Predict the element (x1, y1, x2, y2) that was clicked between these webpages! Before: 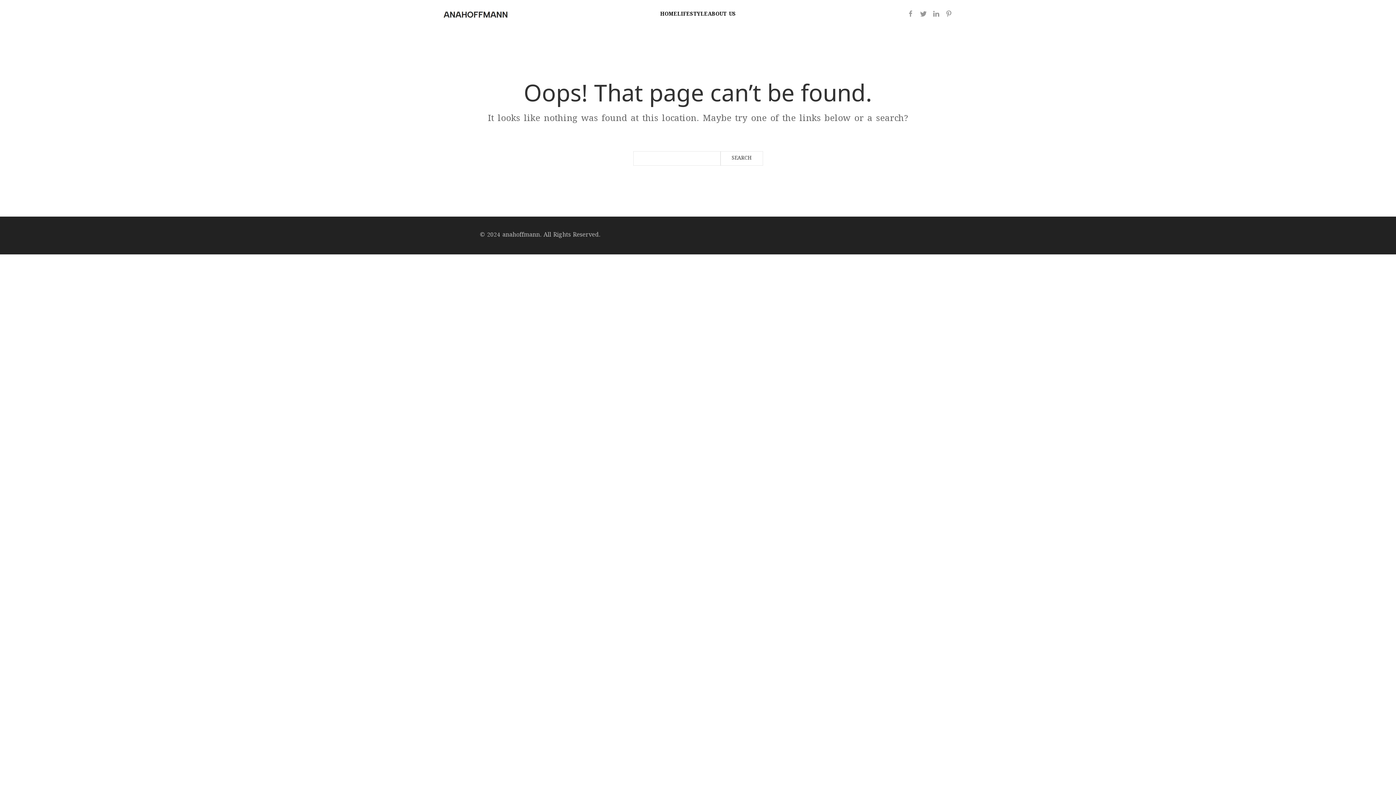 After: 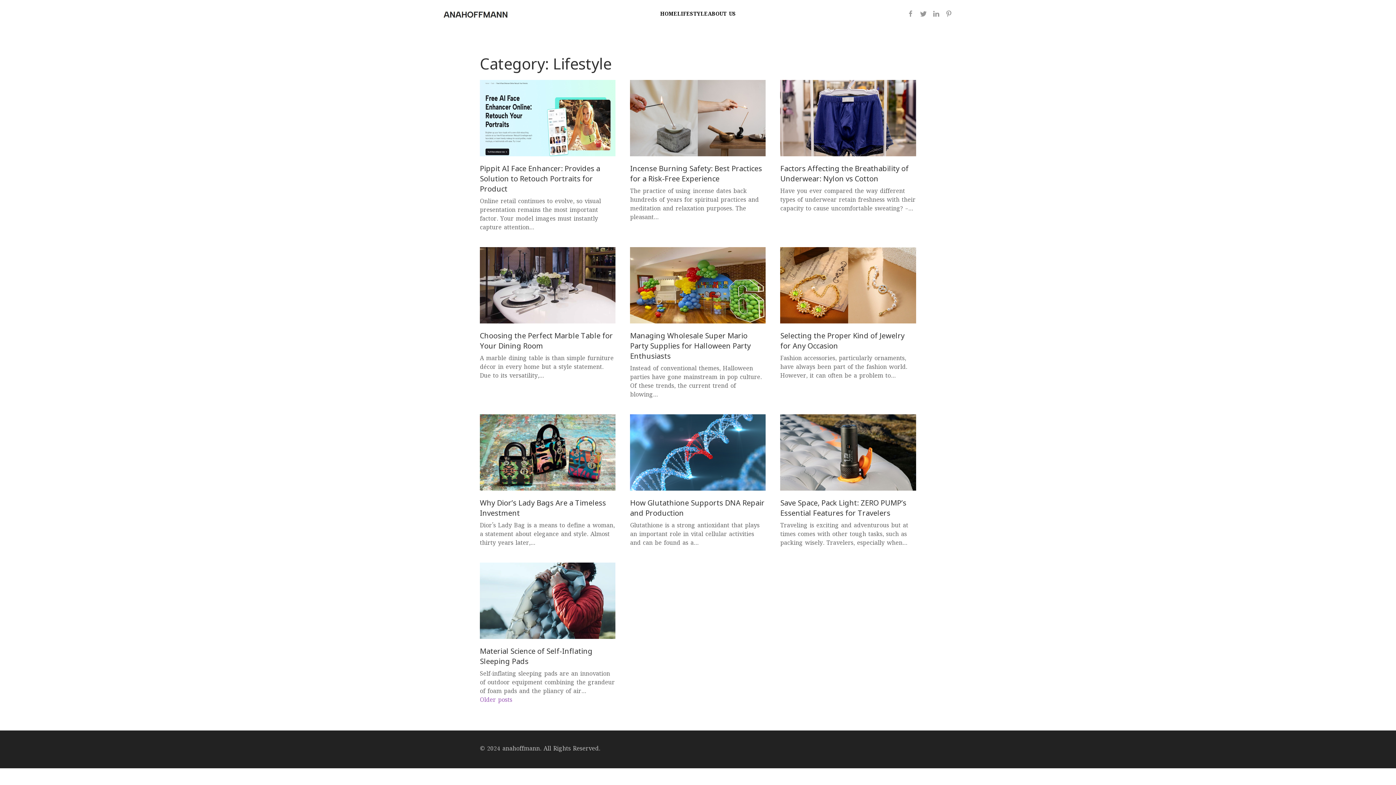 Action: bbox: (677, 0, 708, 29) label: LIFESTYLE